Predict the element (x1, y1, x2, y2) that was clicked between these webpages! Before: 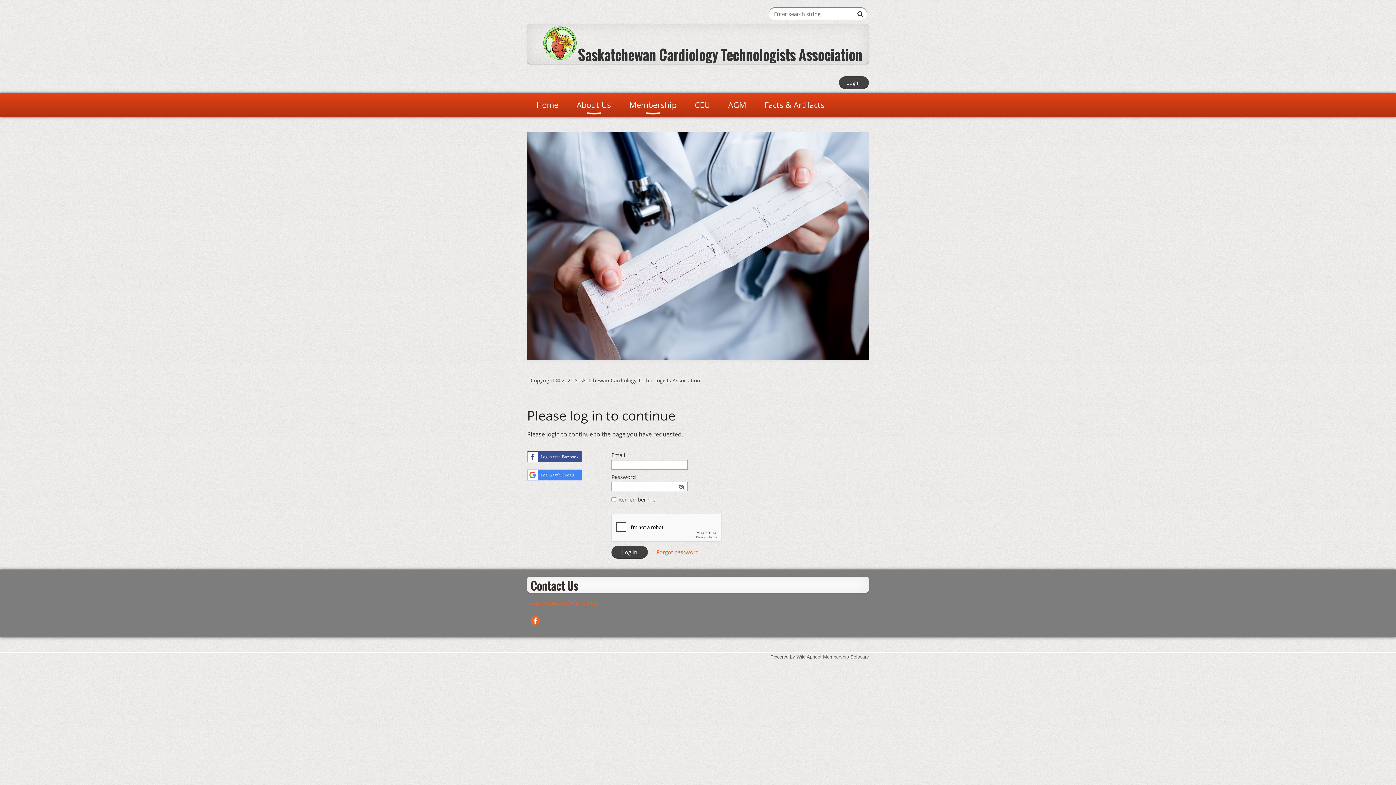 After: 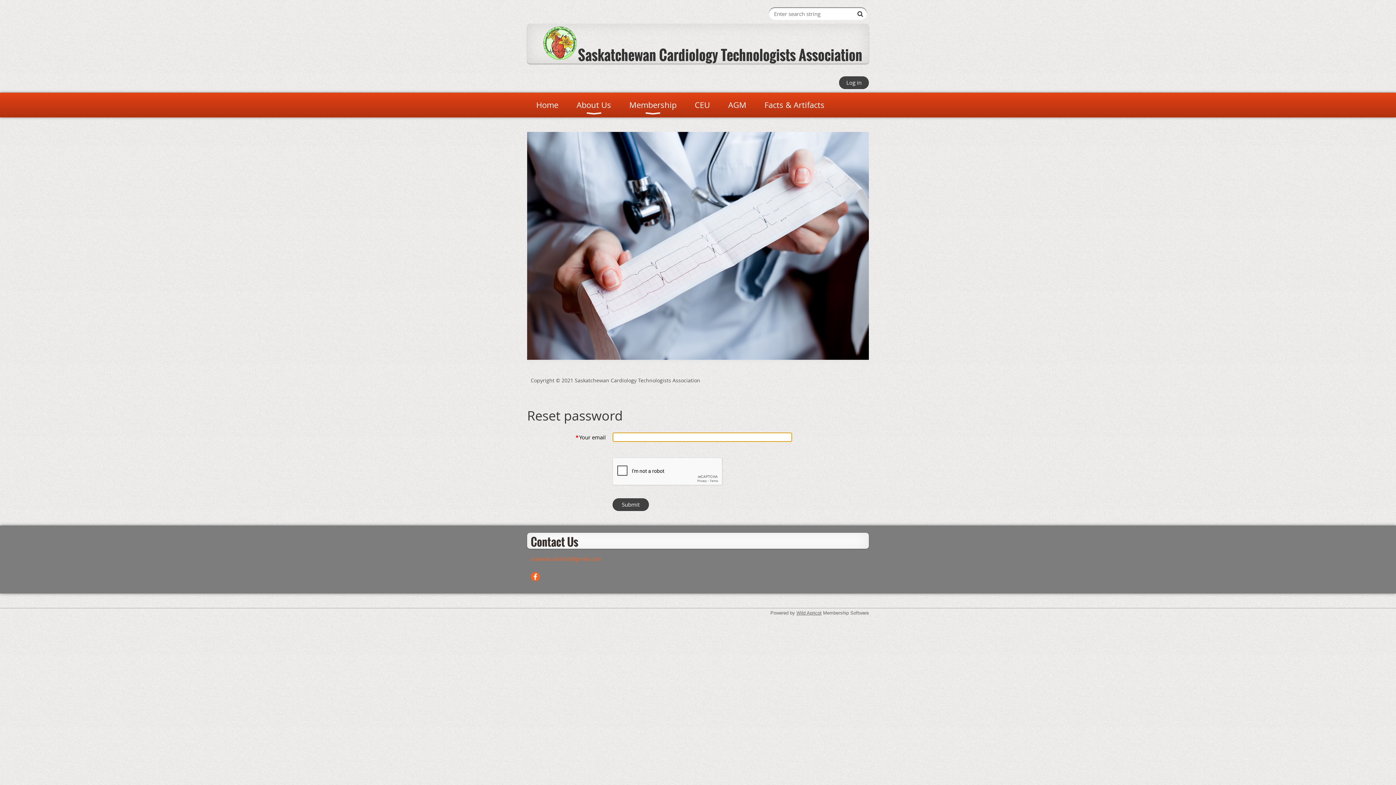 Action: bbox: (656, 548, 698, 556) label: Forgot password